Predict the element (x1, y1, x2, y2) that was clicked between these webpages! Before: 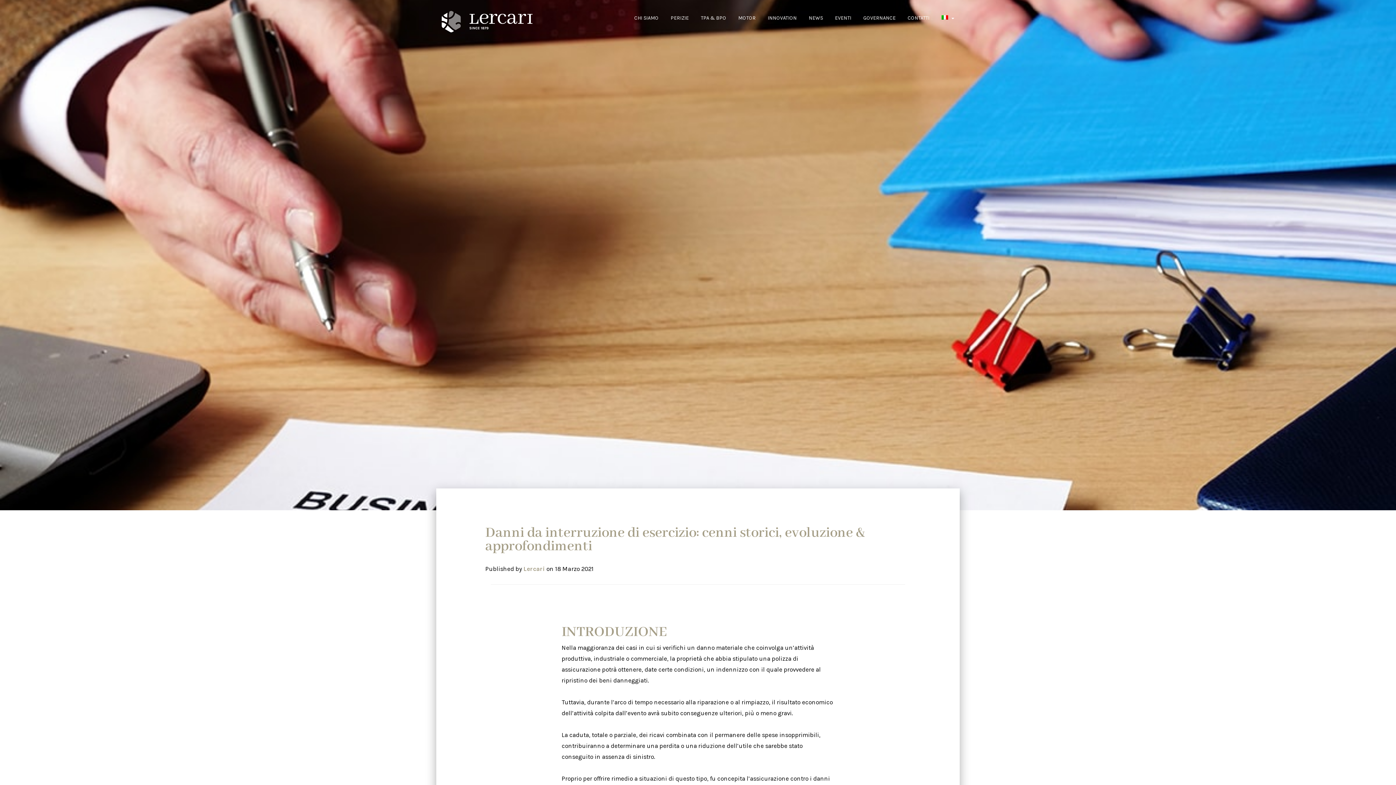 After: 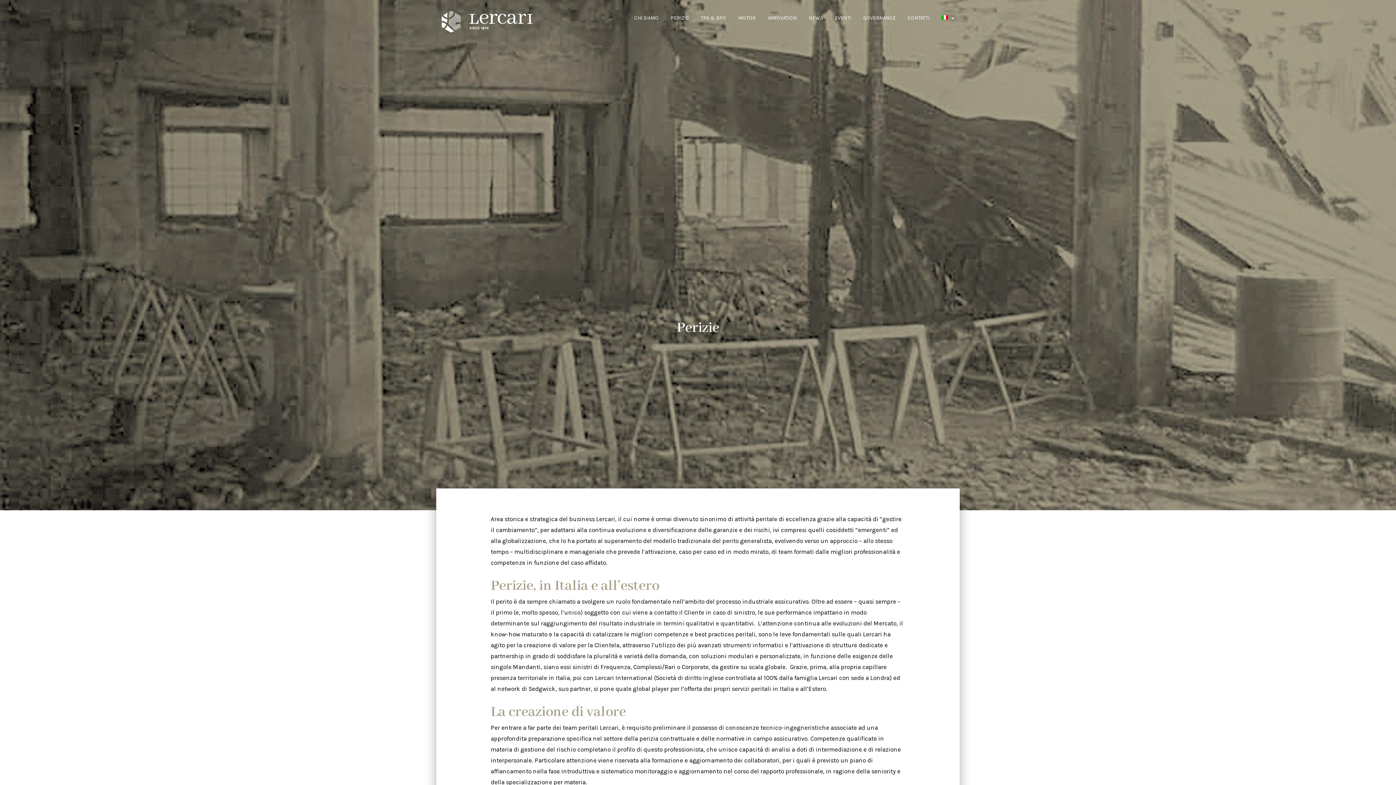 Action: bbox: (665, 9, 694, 27) label: PERIZIE